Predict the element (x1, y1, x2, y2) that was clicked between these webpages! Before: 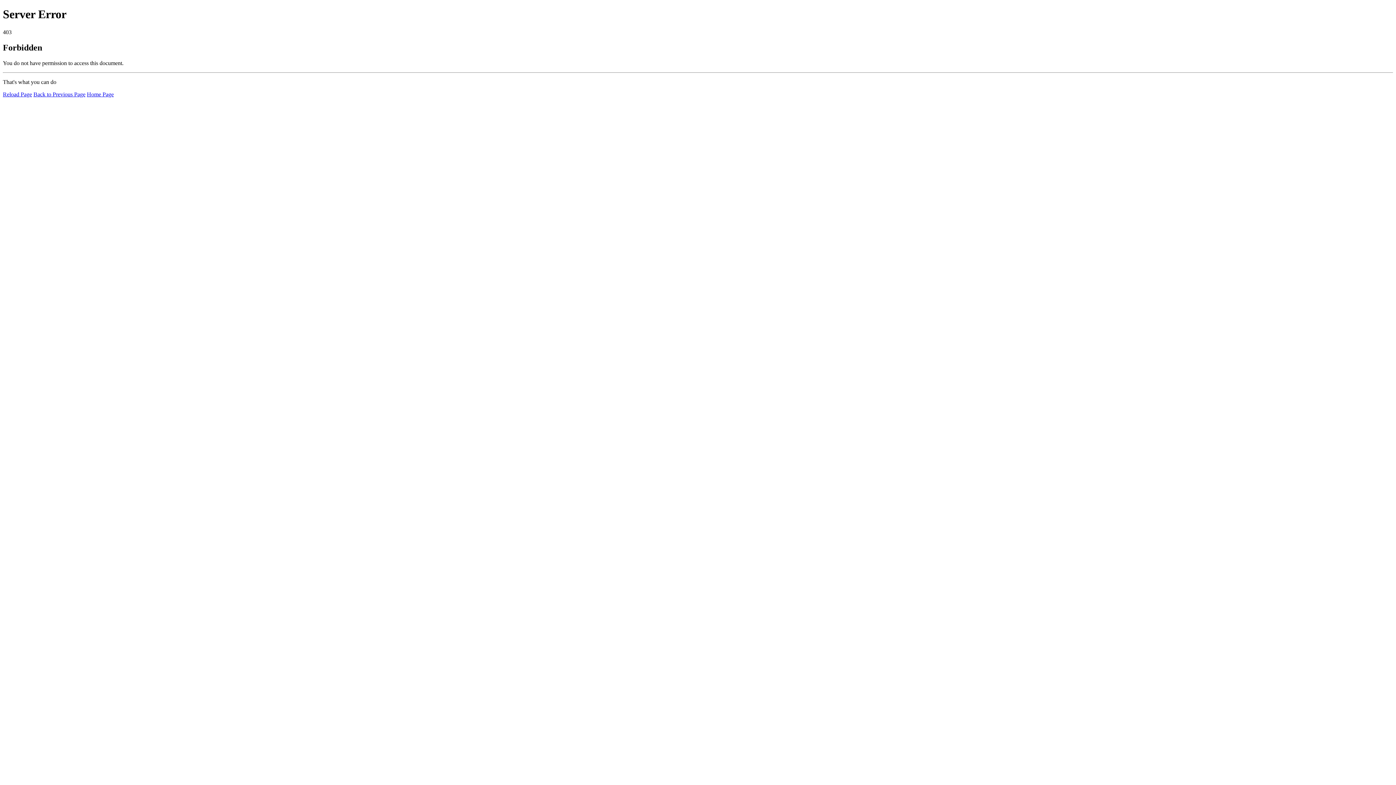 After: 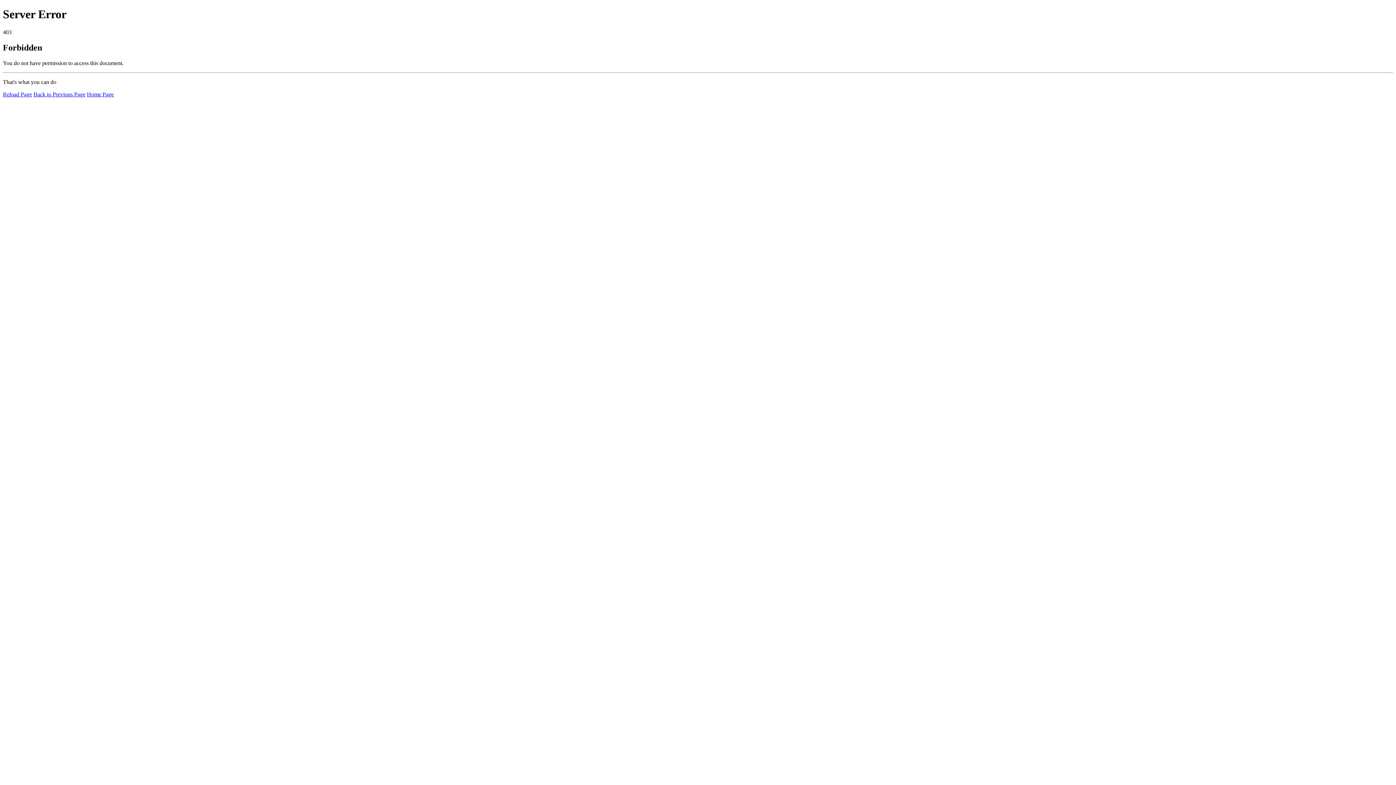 Action: label: Reload Page bbox: (2, 91, 32, 97)